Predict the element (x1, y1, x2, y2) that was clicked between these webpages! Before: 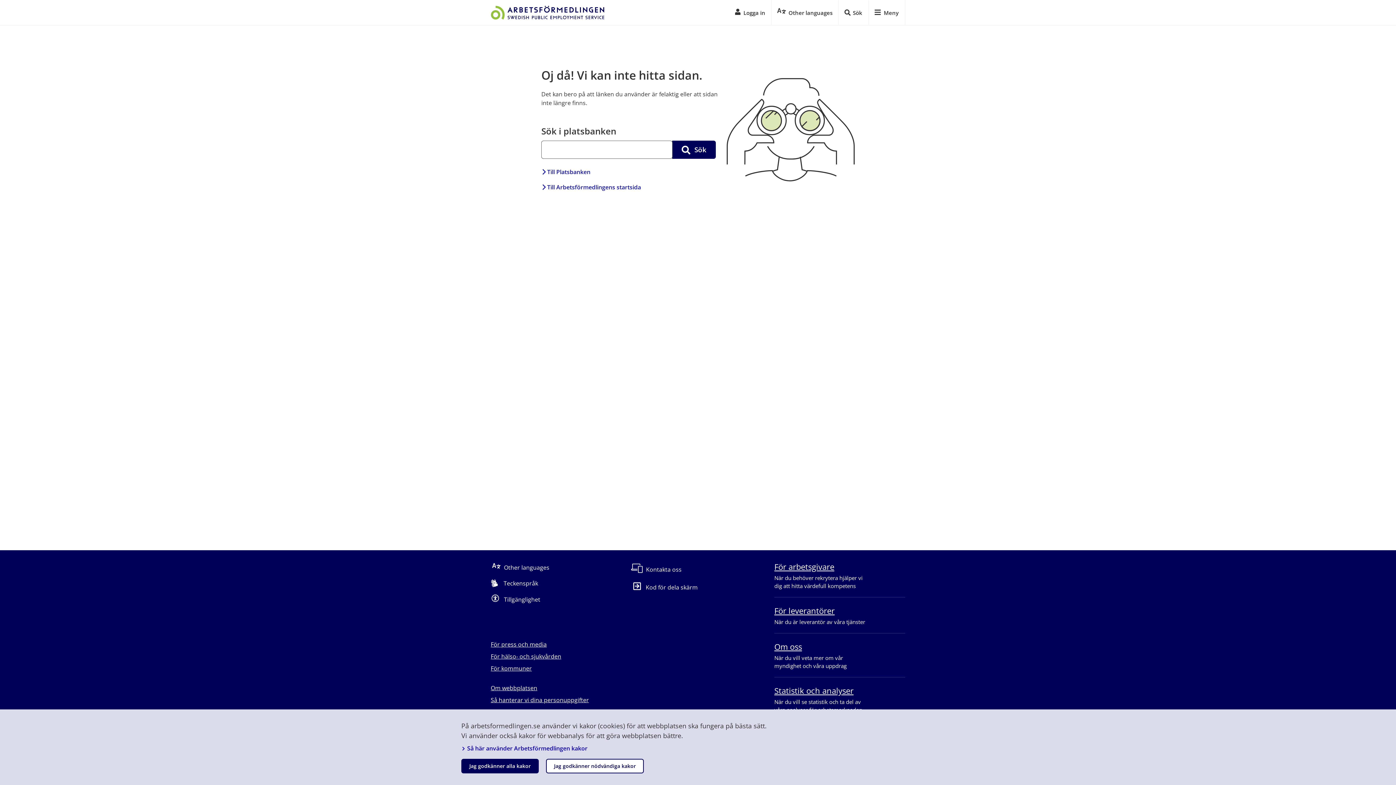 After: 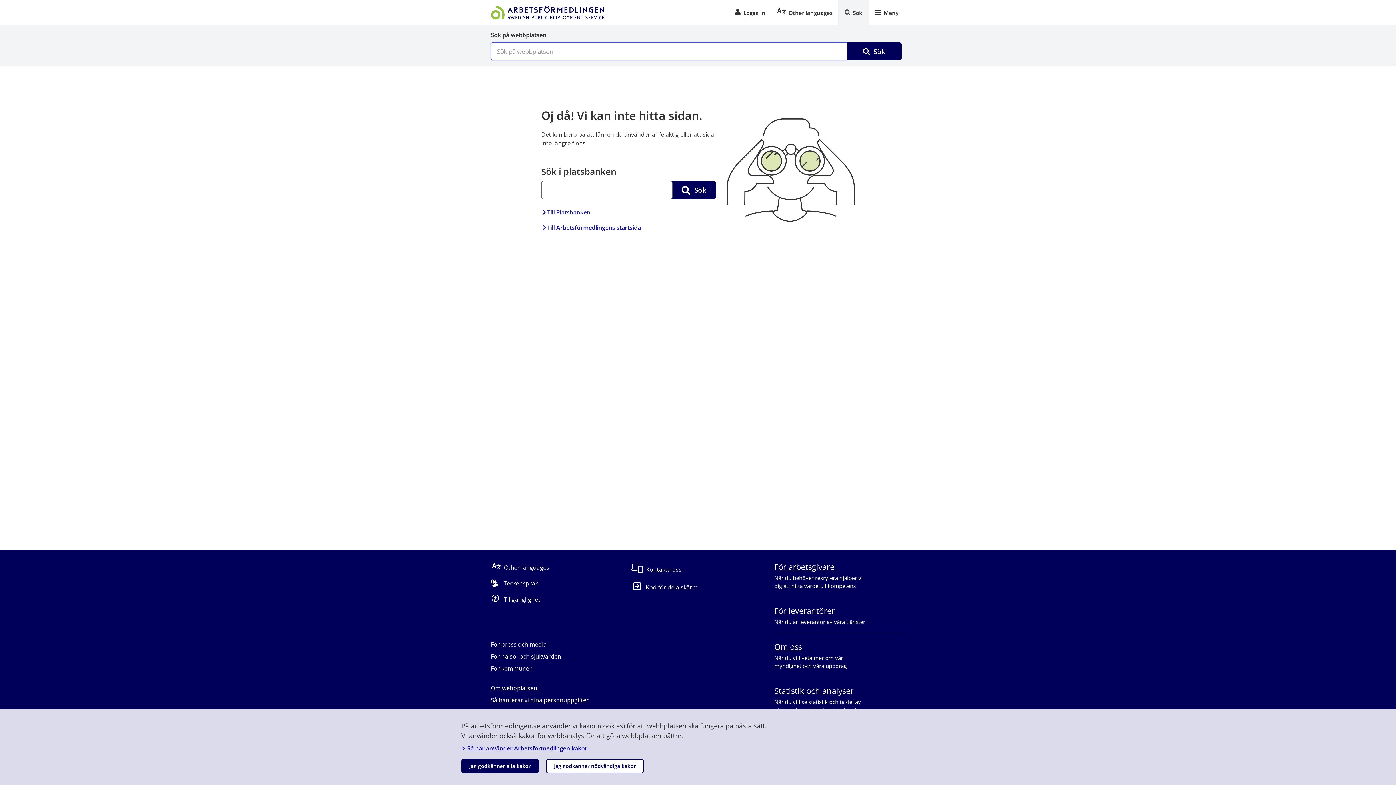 Action: label: Sök bbox: (838, 0, 868, 25)